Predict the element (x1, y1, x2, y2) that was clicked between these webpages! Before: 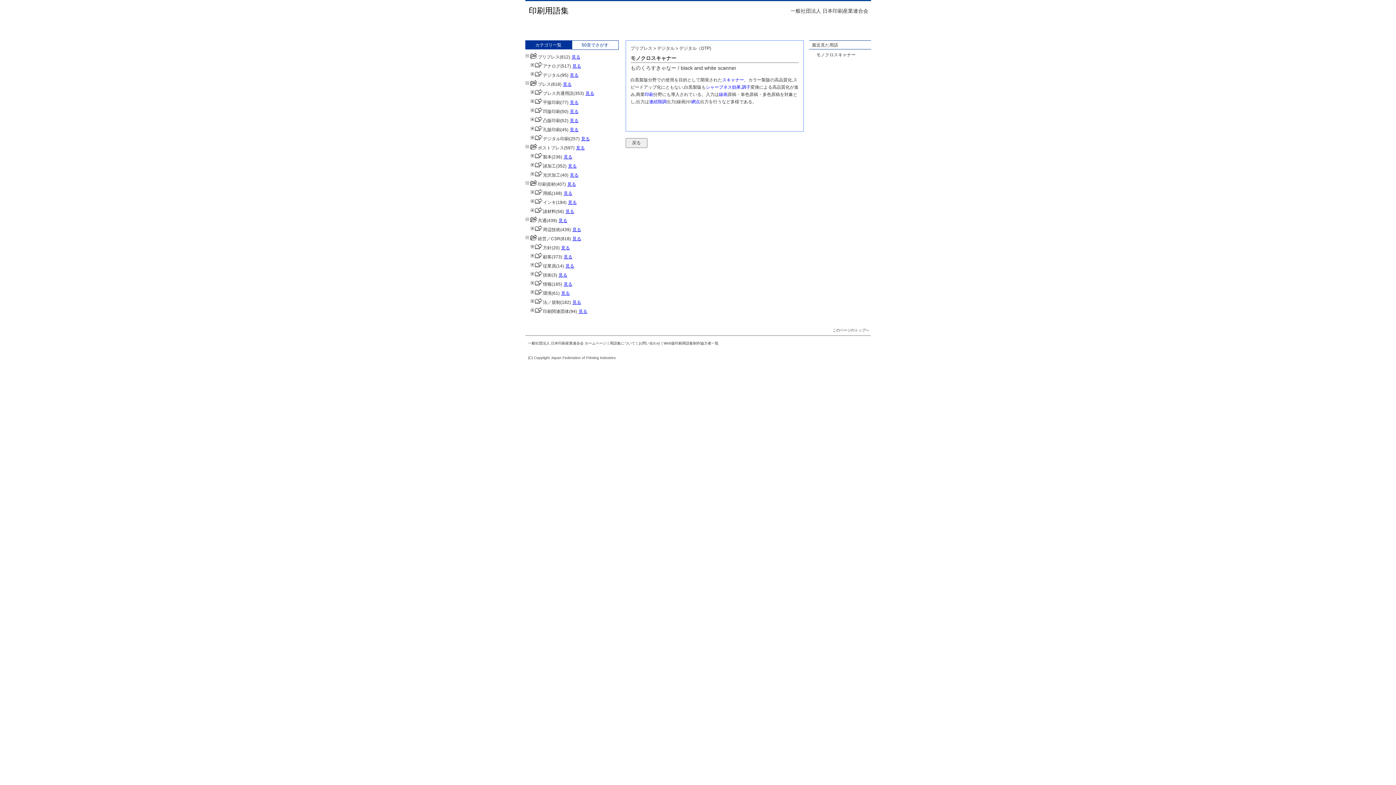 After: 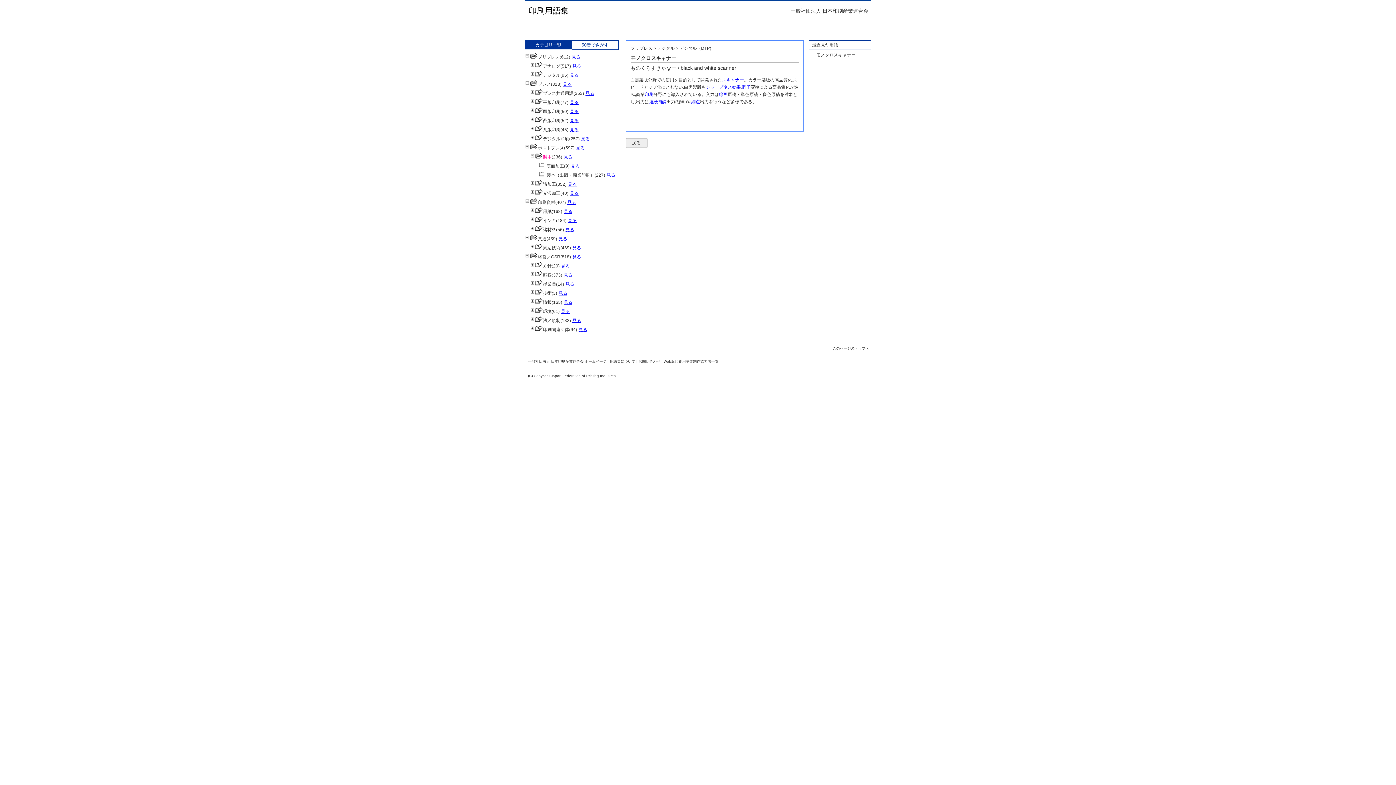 Action: bbox: (530, 154, 551, 159) label: 製本